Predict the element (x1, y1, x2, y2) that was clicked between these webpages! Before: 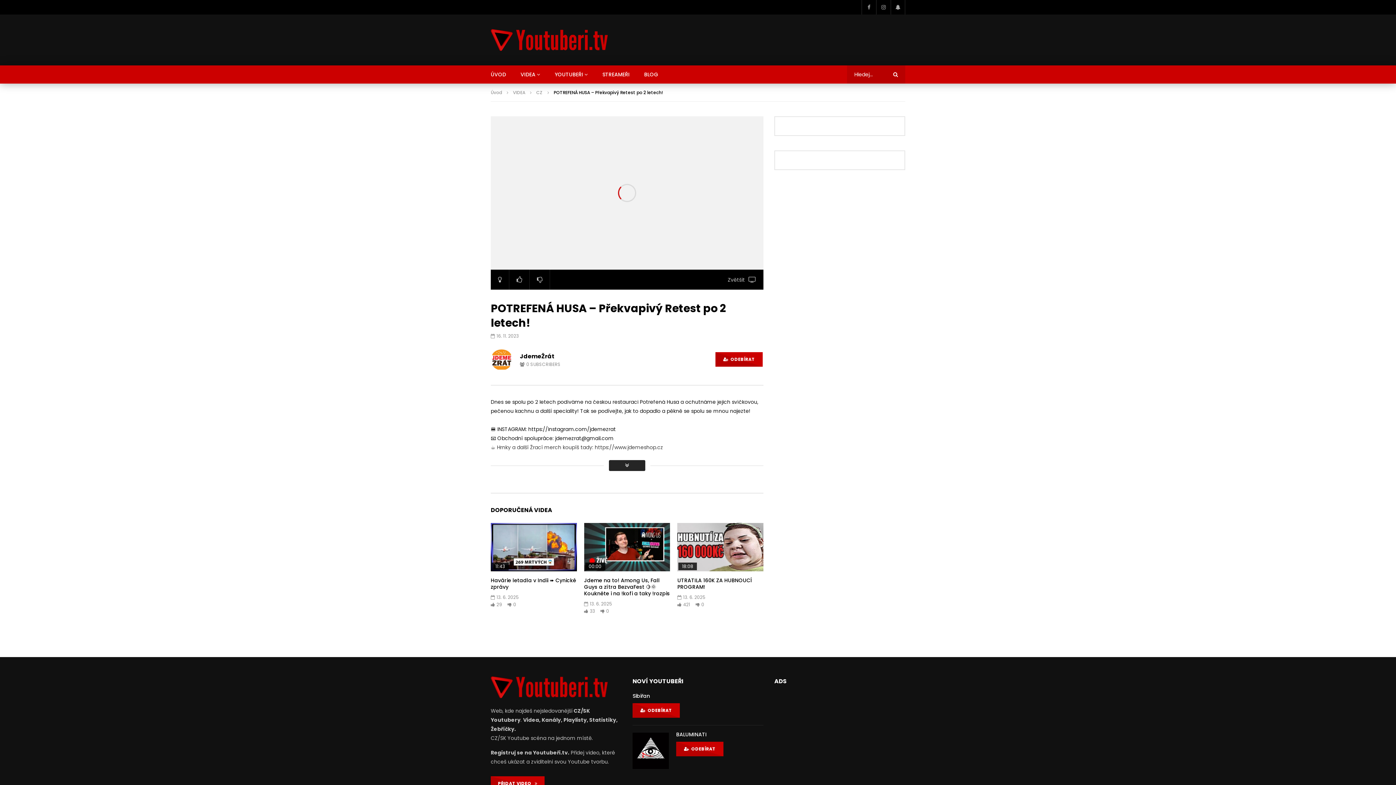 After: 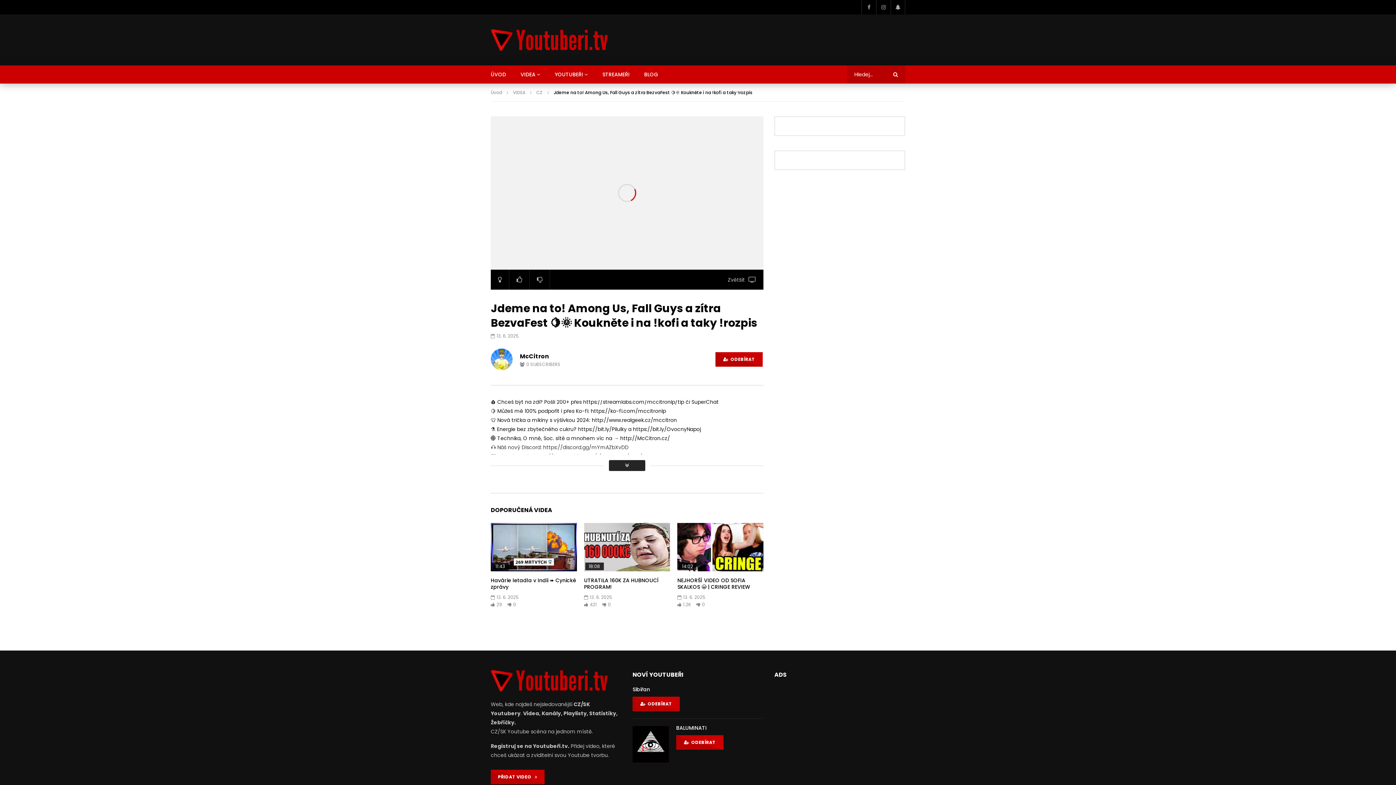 Action: bbox: (584, 523, 670, 571)